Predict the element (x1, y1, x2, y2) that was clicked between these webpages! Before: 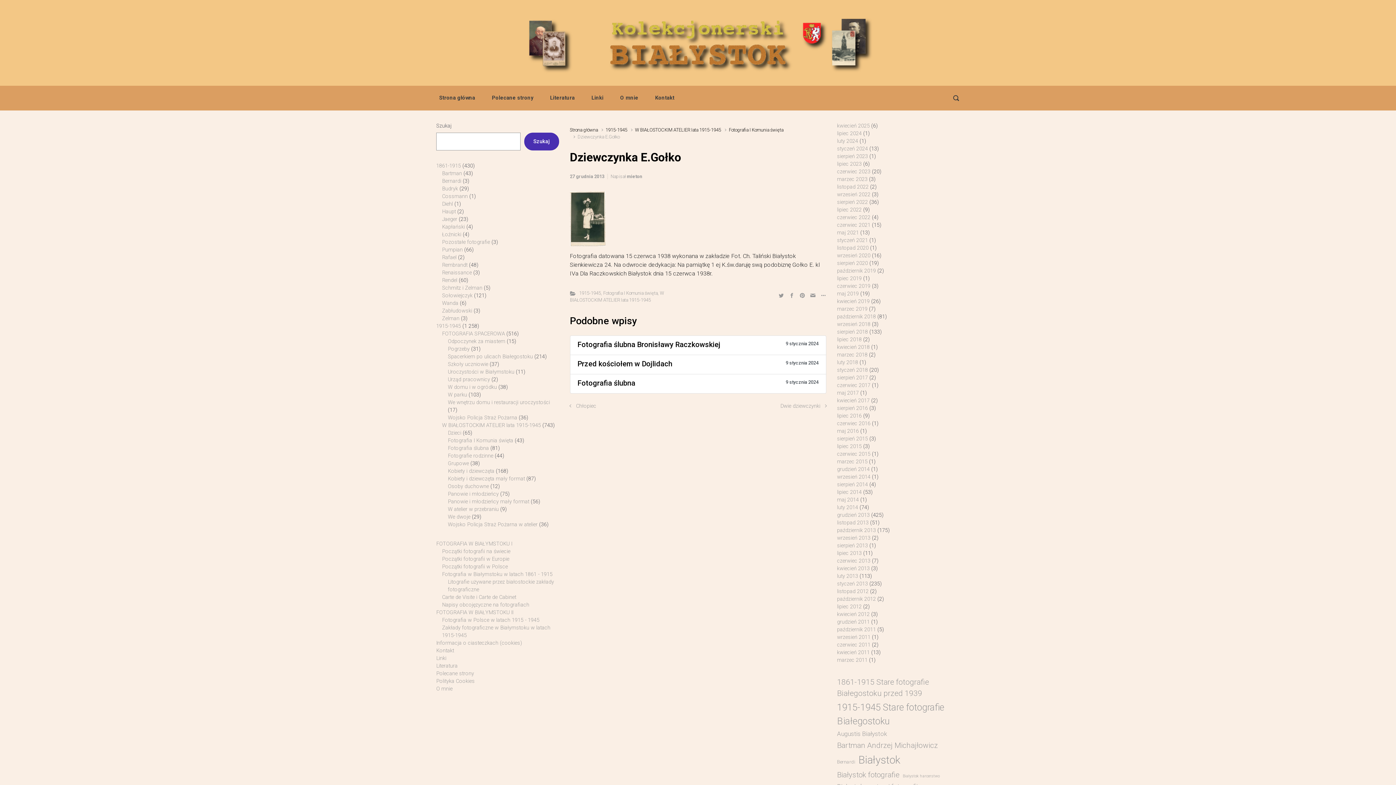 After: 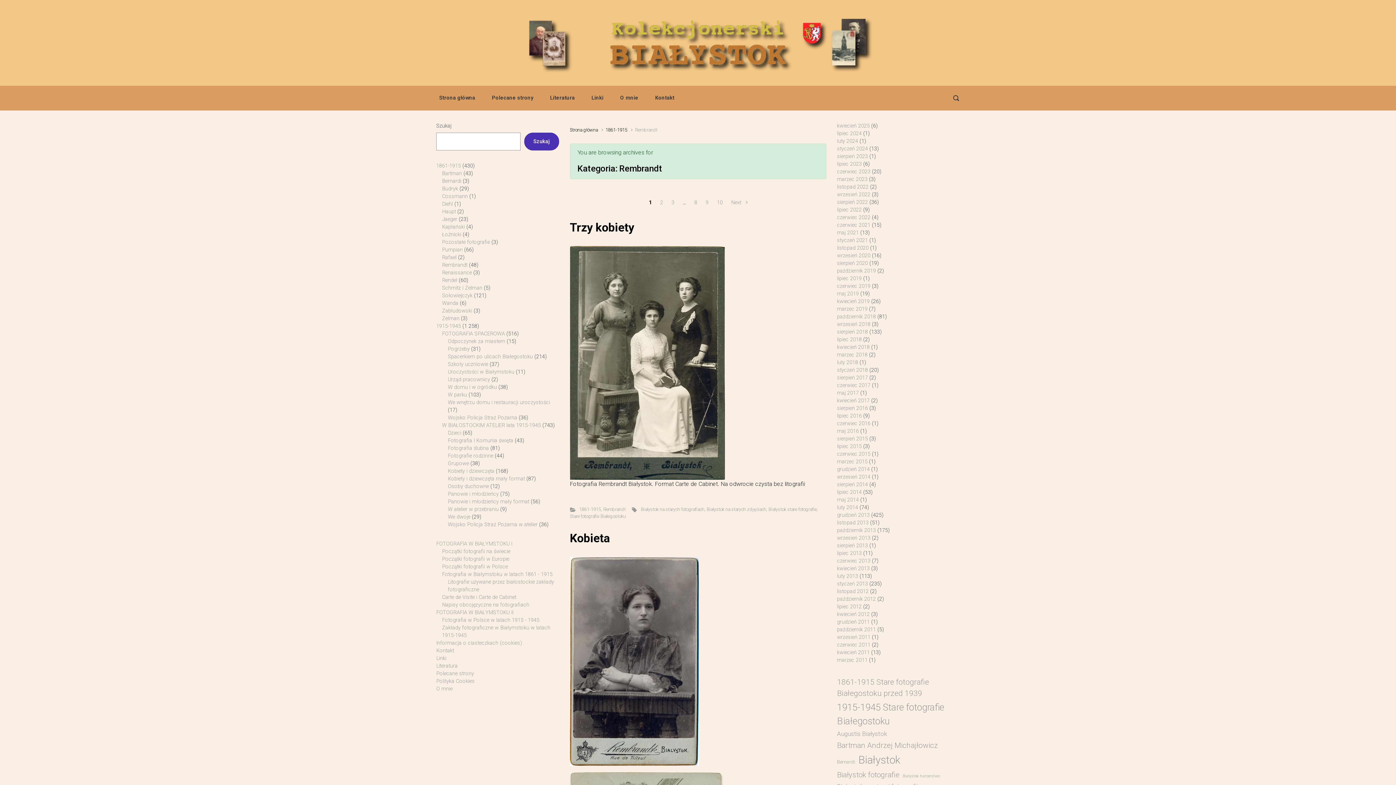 Action: bbox: (442, 261, 467, 269) label: Rembrandt